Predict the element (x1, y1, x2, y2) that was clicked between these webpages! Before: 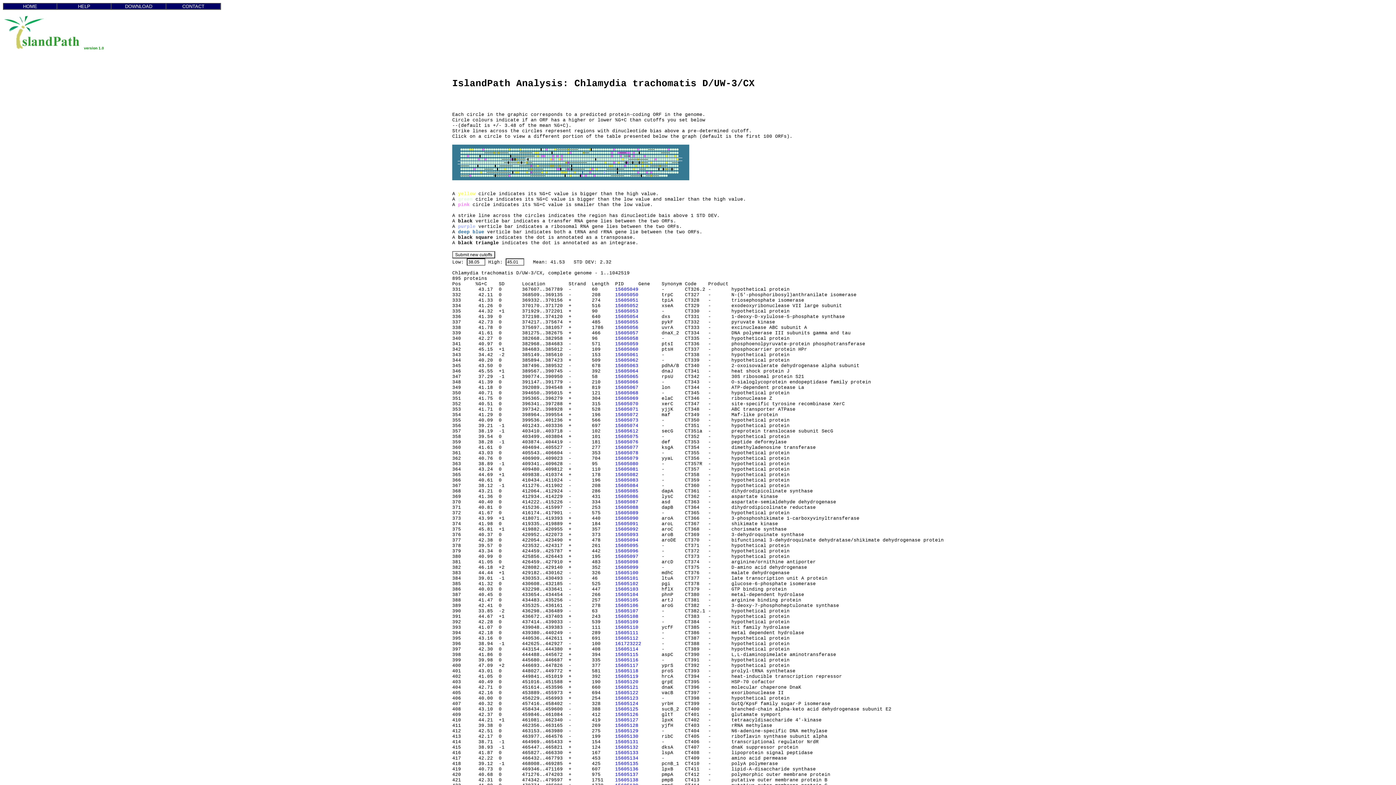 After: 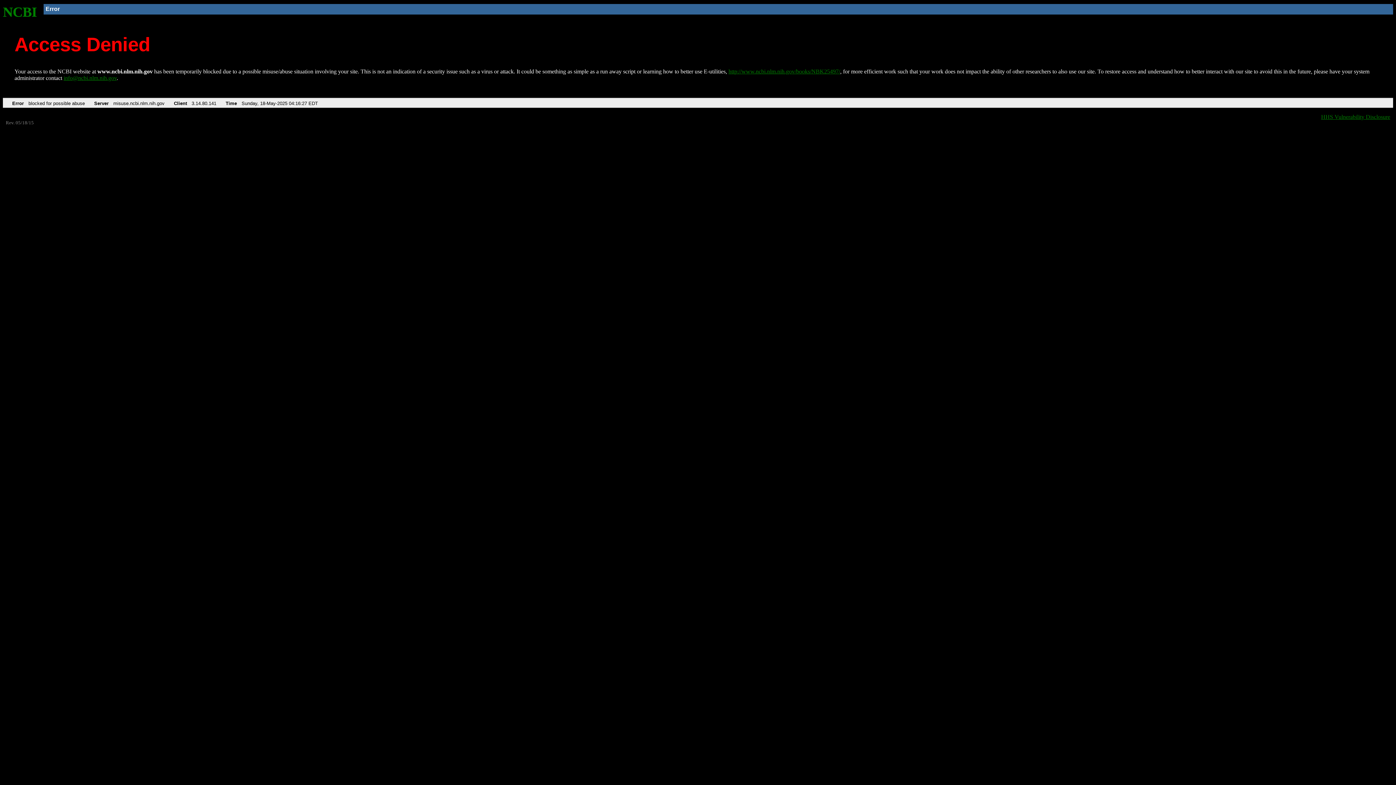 Action: bbox: (615, 614, 638, 619) label: 15605108